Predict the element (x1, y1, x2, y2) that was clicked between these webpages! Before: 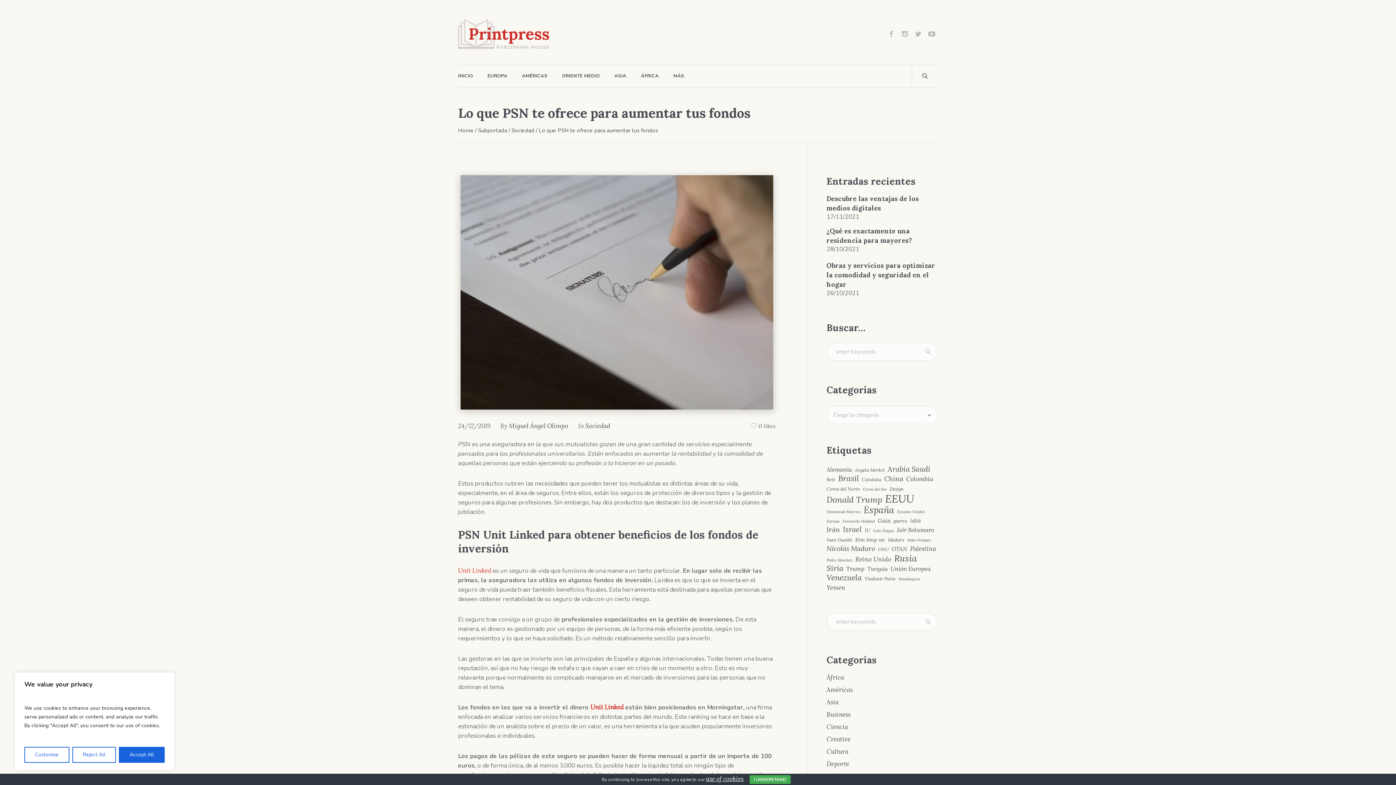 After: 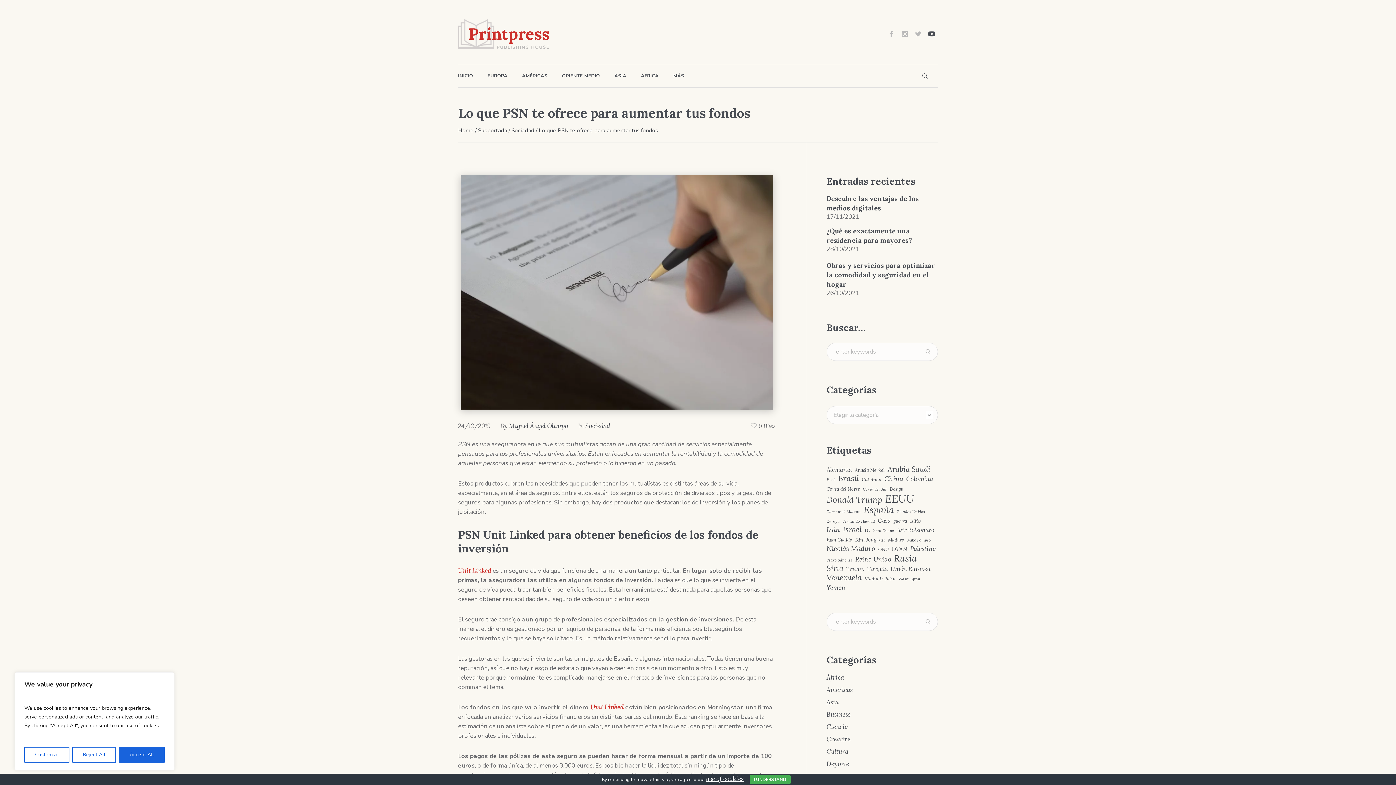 Action: bbox: (927, 29, 936, 38)